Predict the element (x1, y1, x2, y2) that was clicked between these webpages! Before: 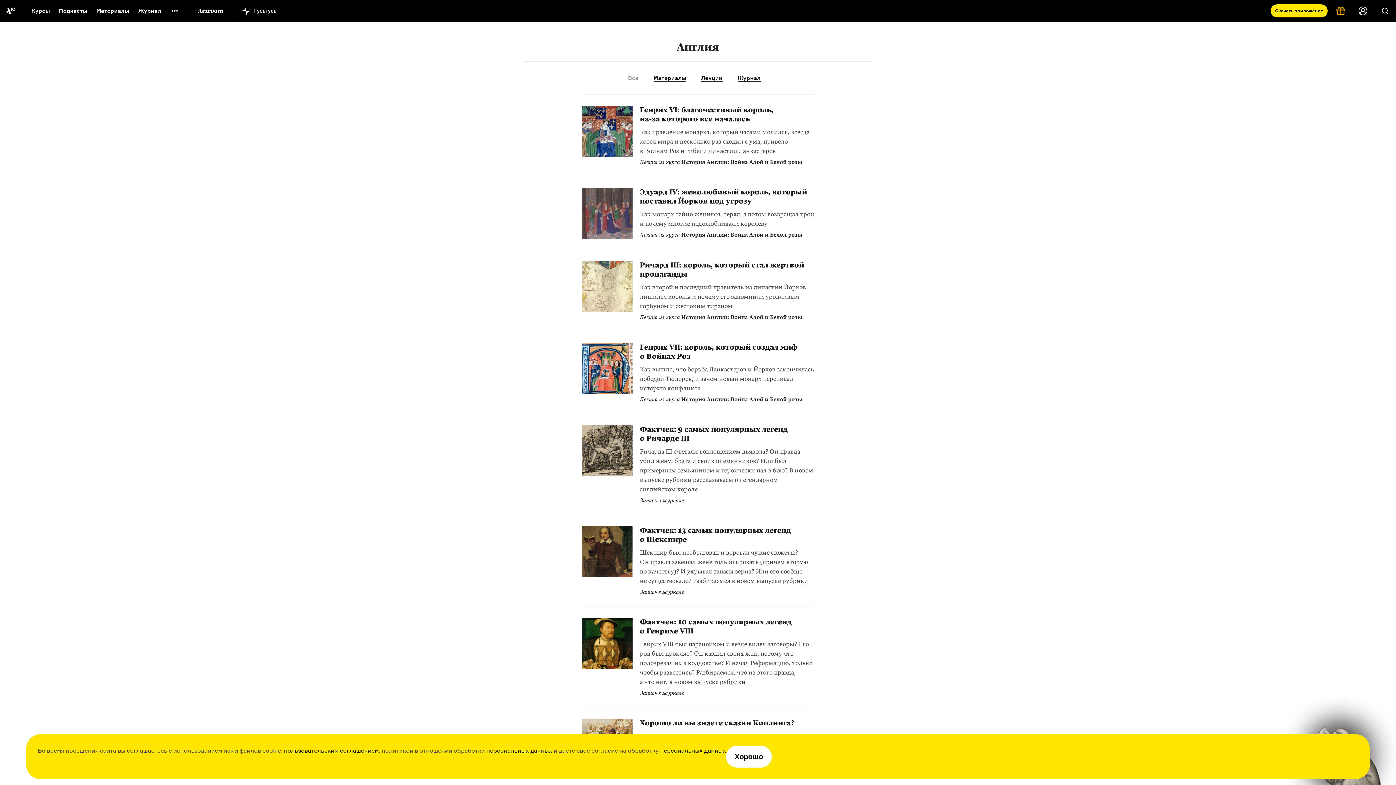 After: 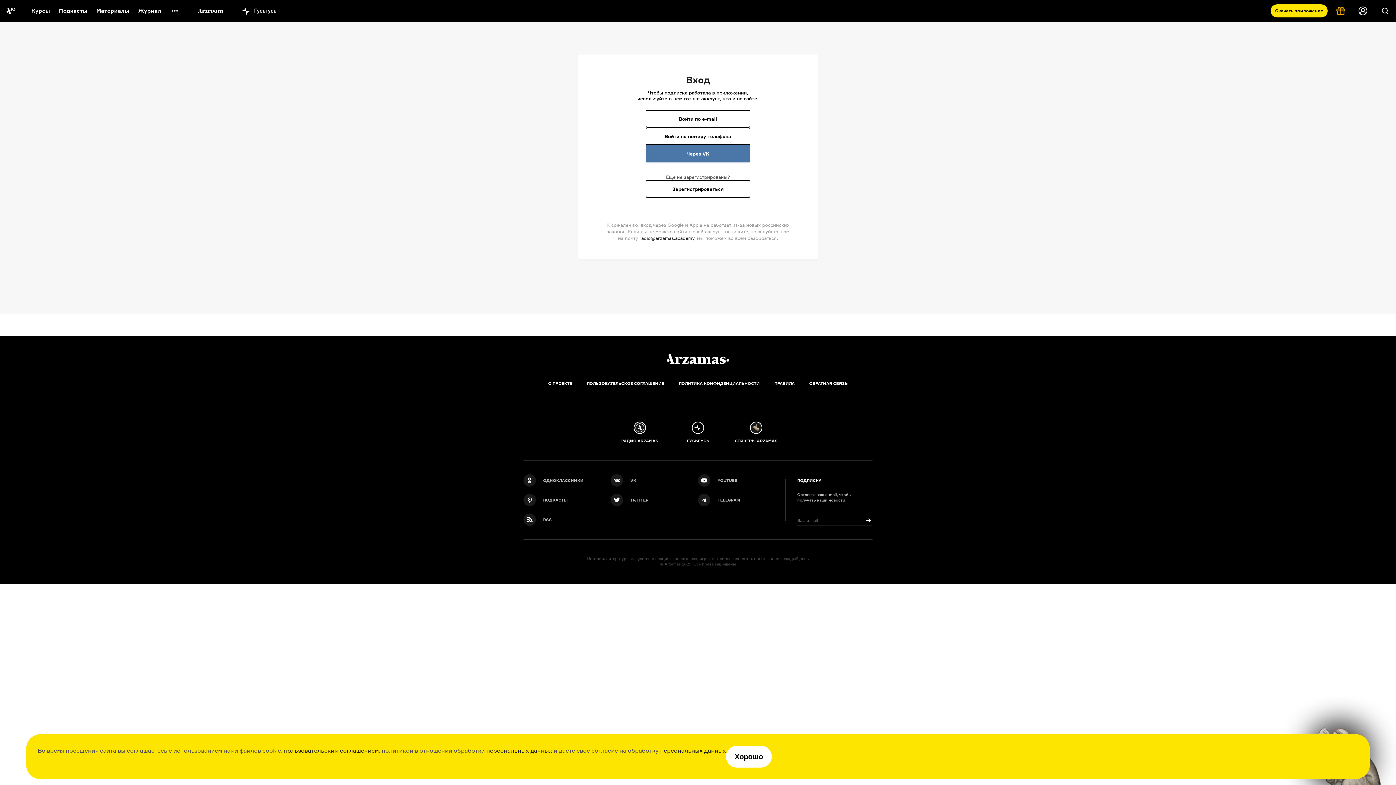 Action: bbox: (1352, 0, 1374, 21)